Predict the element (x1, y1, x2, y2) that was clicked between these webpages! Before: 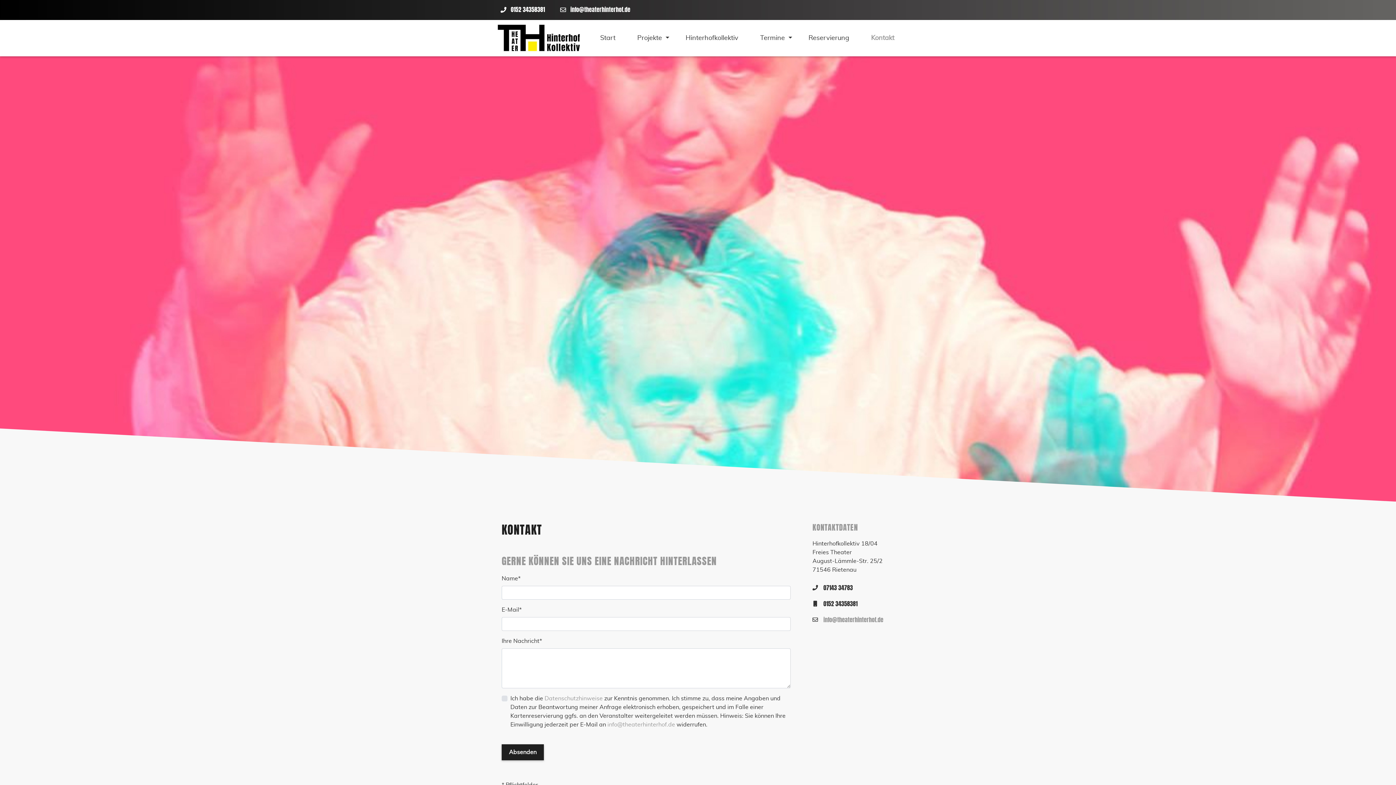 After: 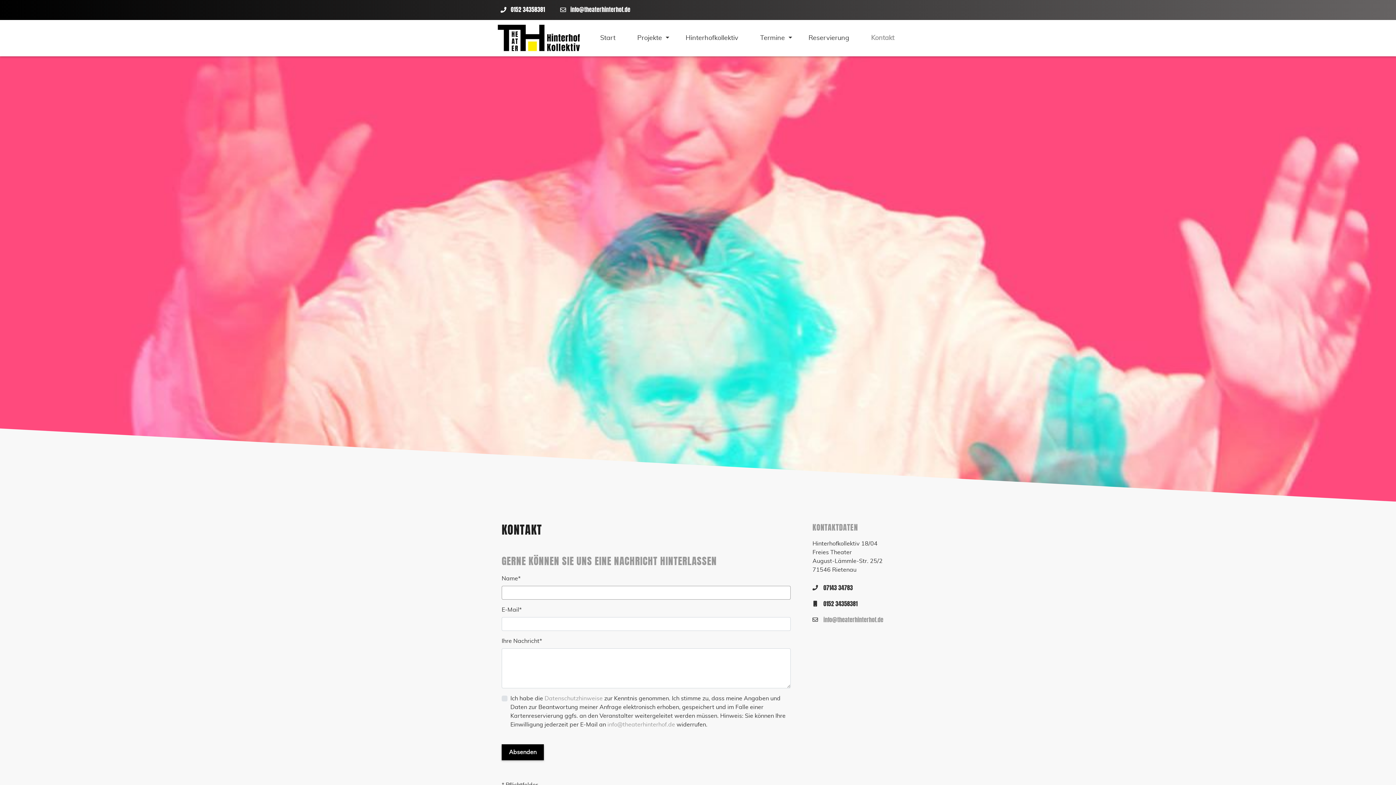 Action: bbox: (501, 744, 544, 760) label: Absenden